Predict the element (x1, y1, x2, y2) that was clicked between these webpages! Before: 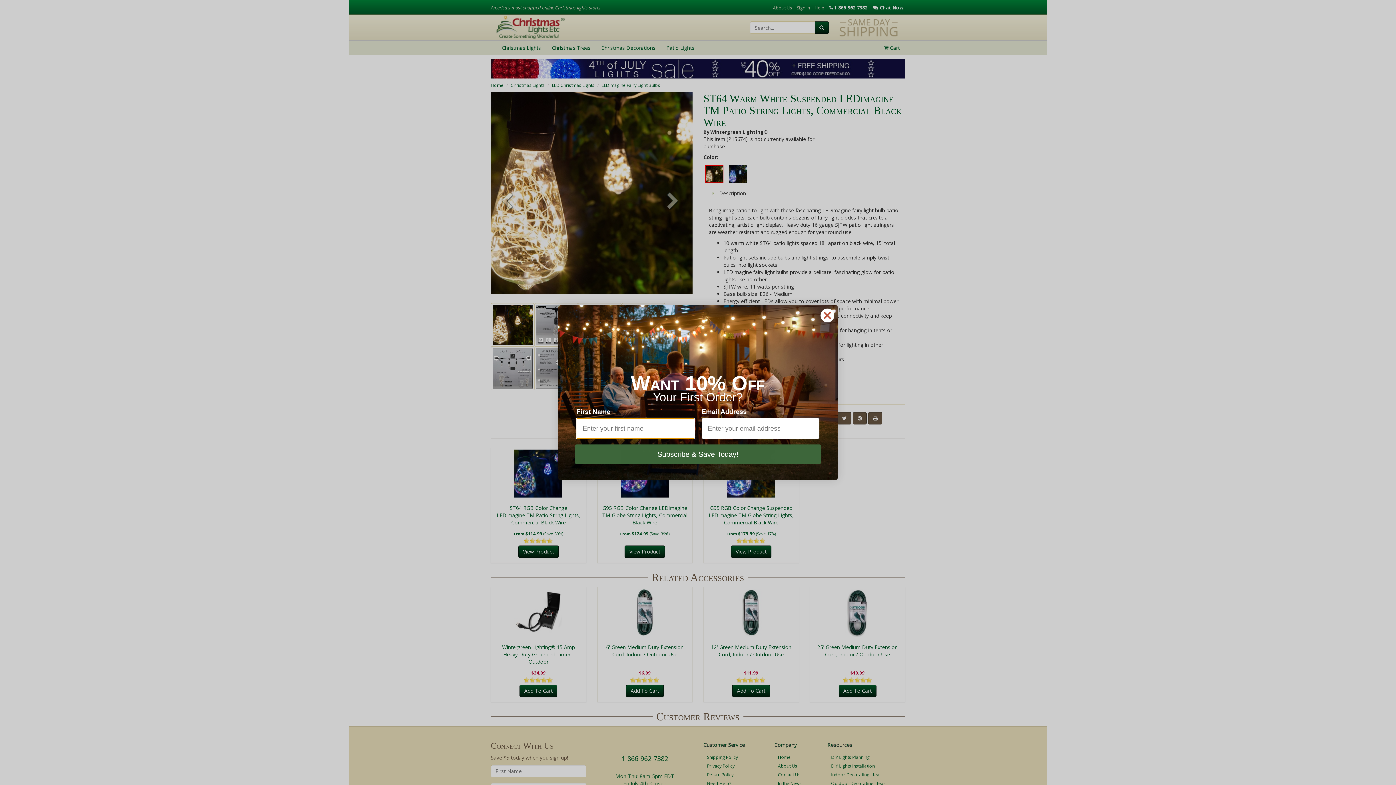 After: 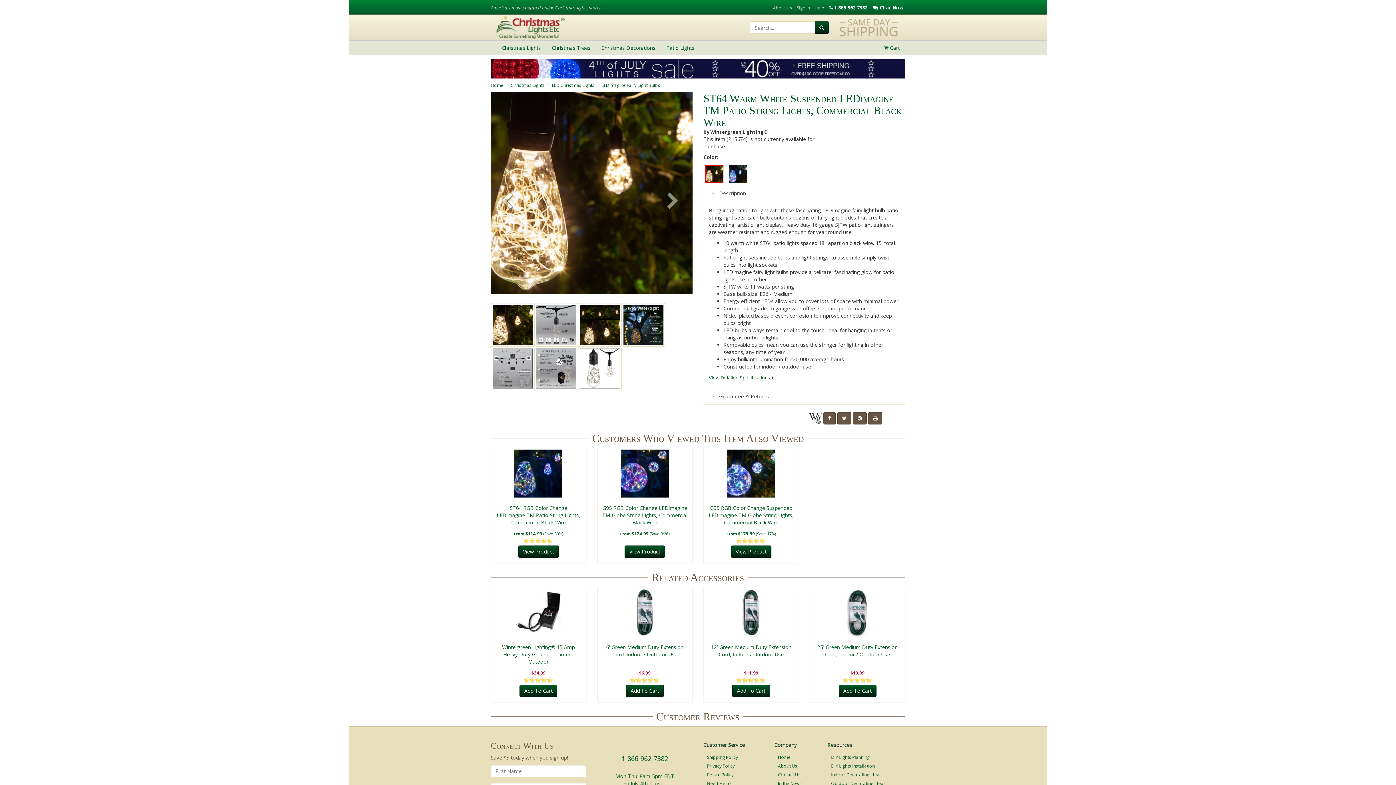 Action: bbox: (820, 308, 834, 322) label: Close dialog